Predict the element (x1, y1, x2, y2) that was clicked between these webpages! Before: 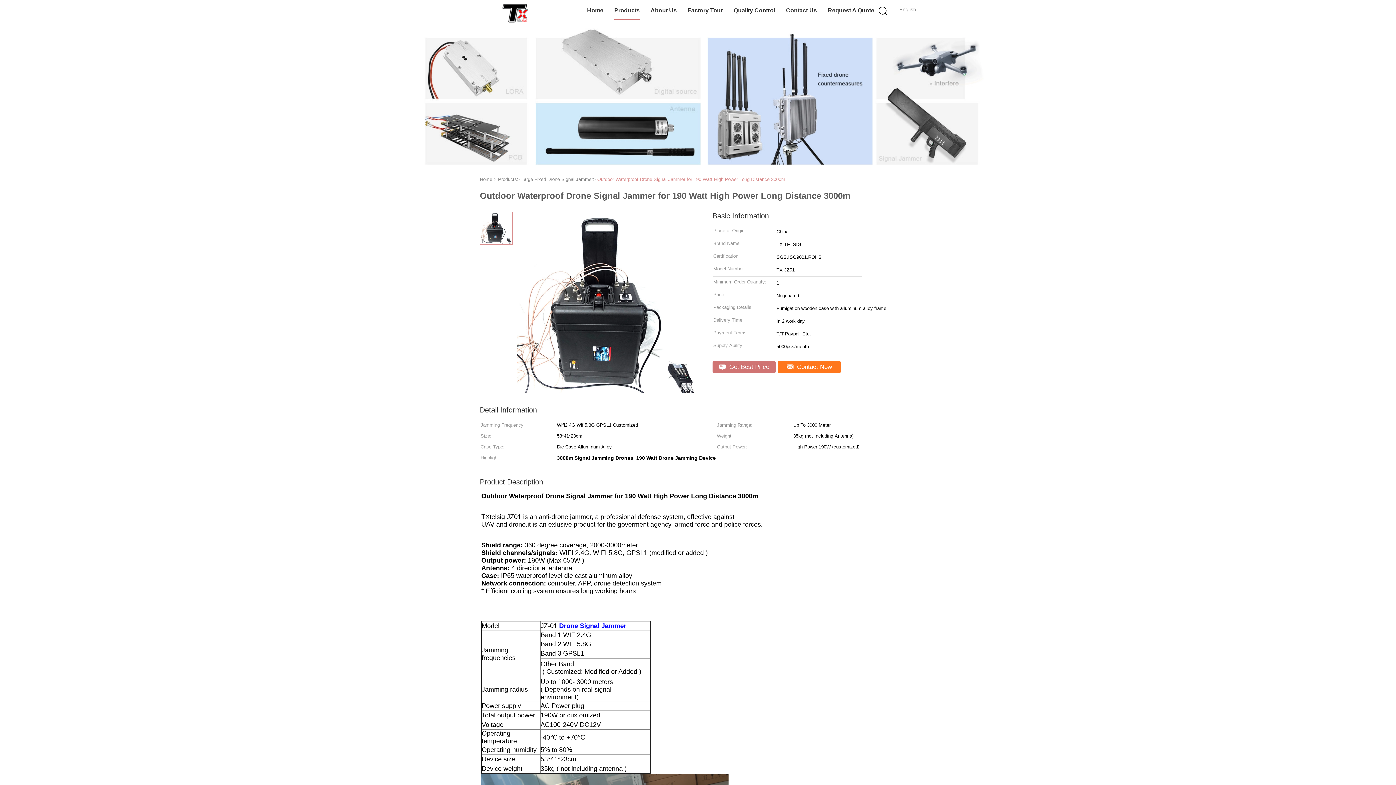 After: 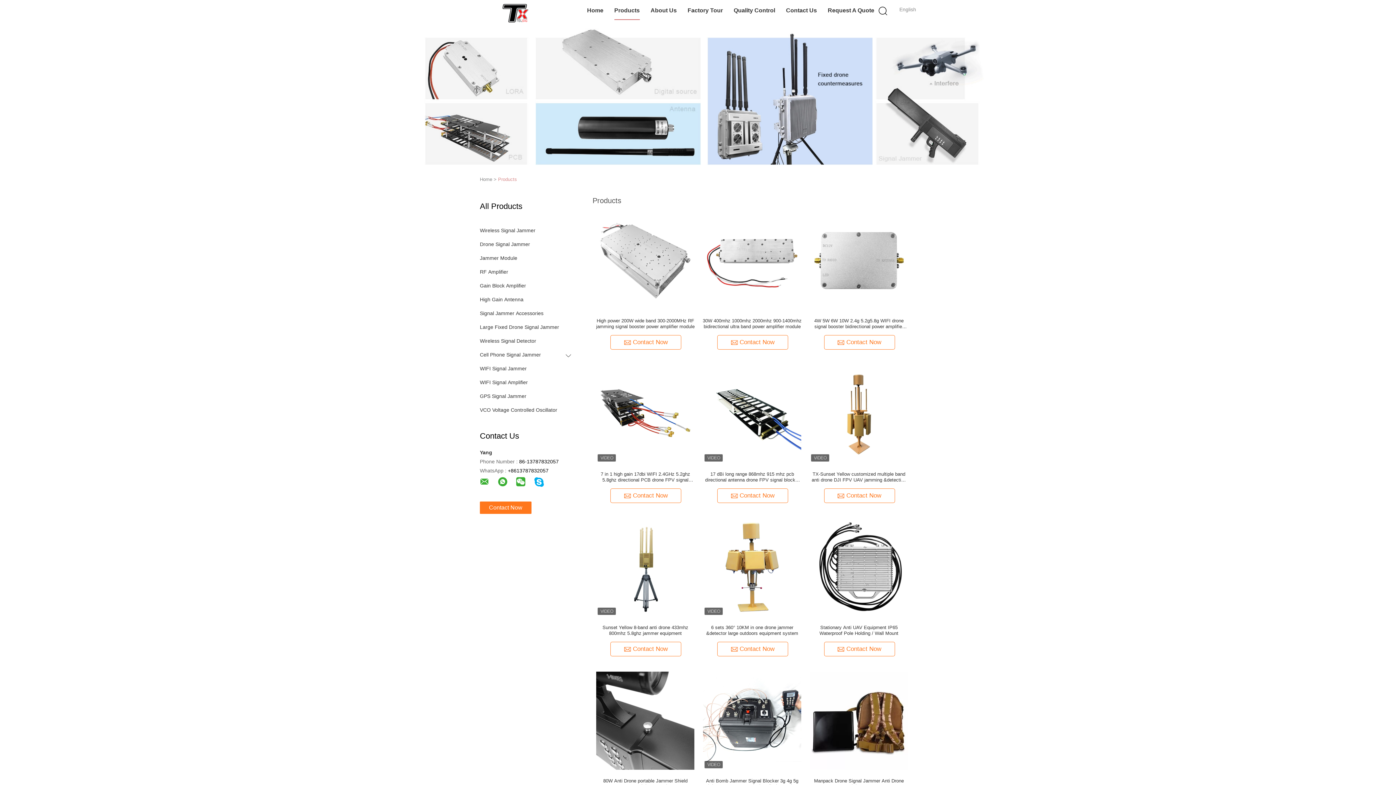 Action: bbox: (614, 1, 639, 20) label: Products